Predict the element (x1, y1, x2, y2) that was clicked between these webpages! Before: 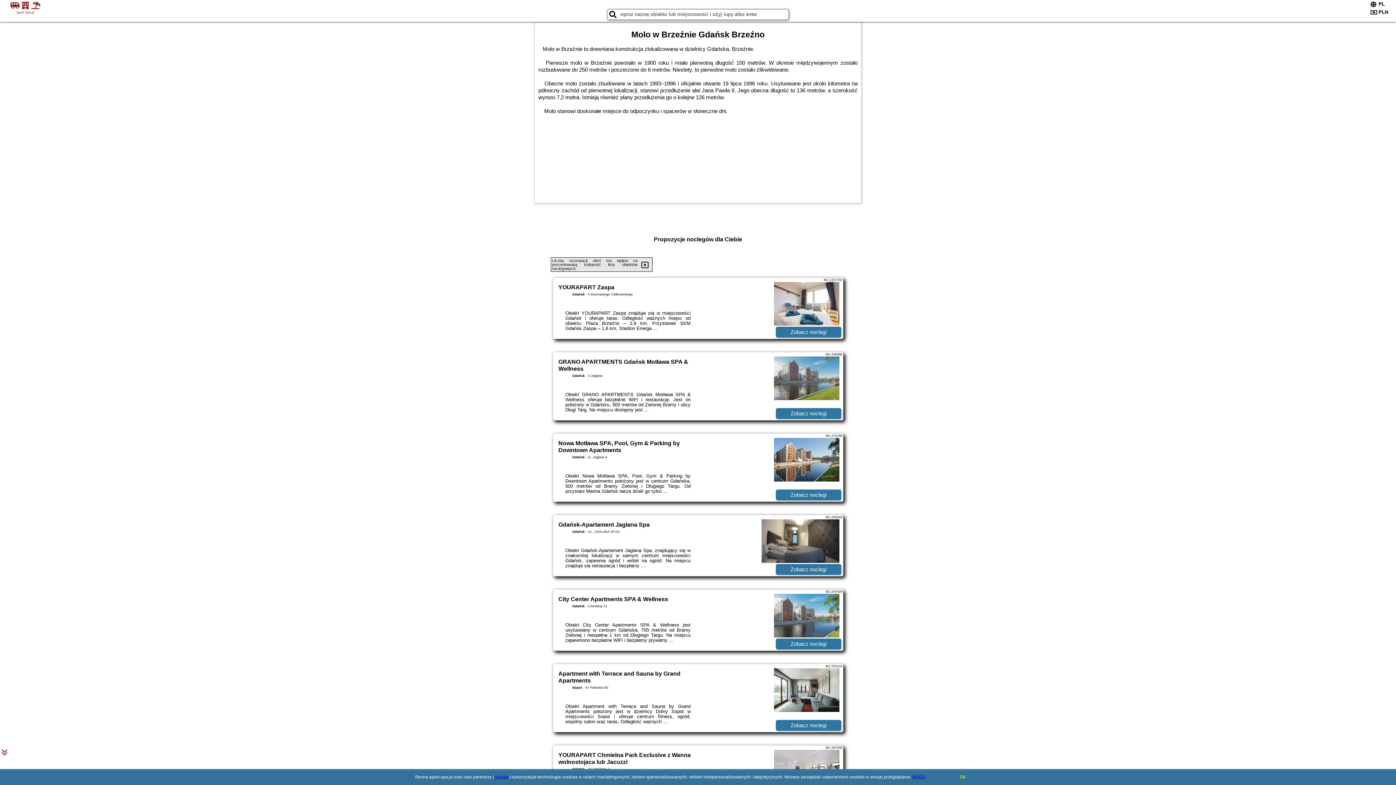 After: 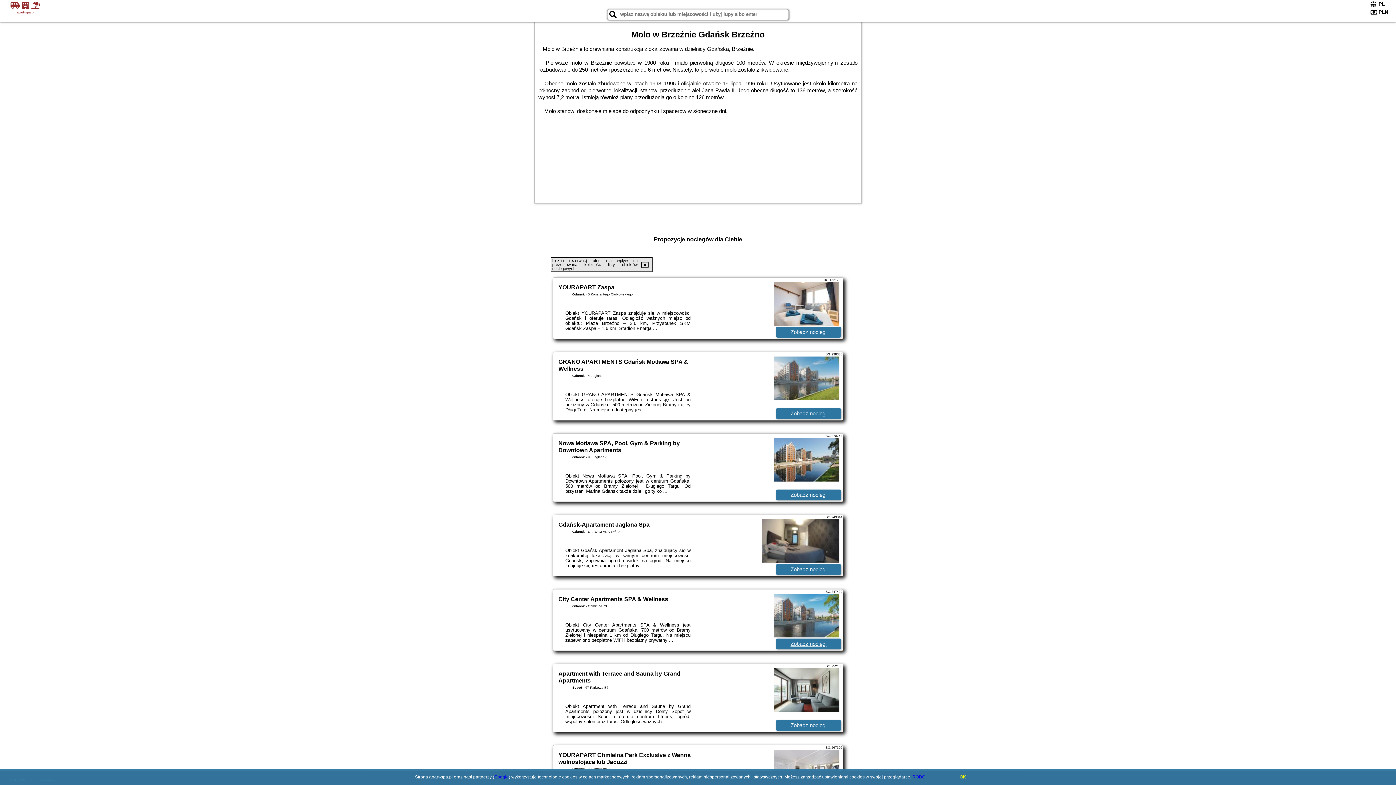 Action: bbox: (776, 638, 841, 649) label: Zobacz noclegi